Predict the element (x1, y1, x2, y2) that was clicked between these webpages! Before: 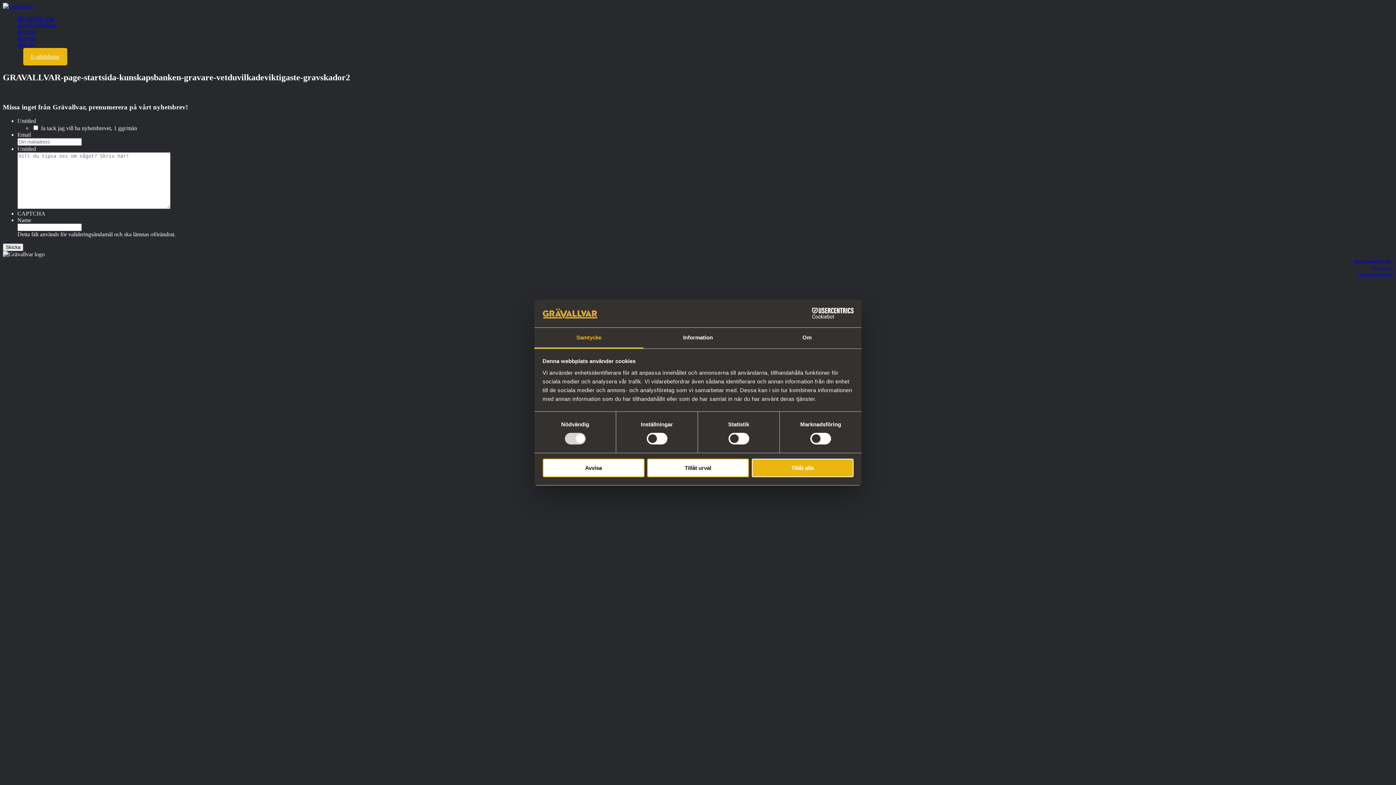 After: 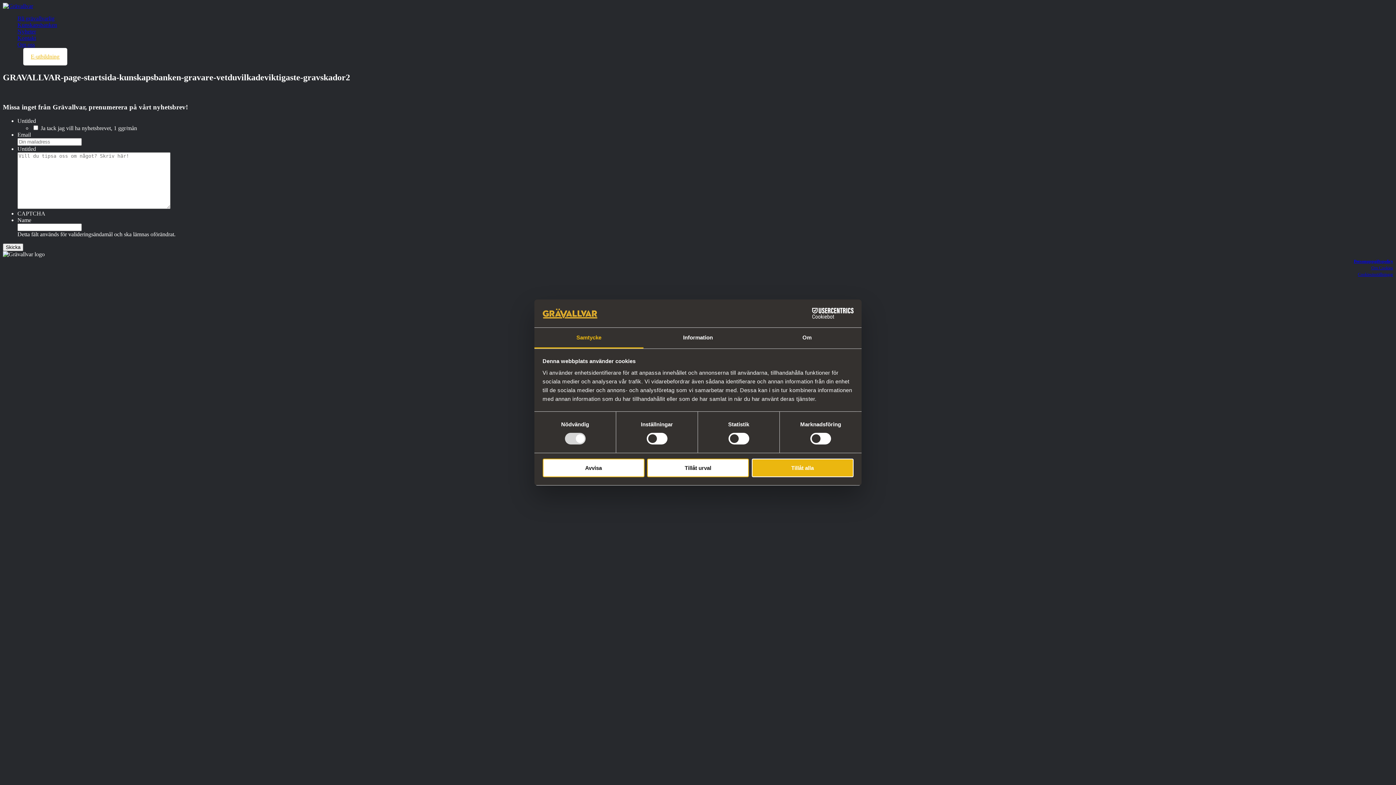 Action: bbox: (23, 48, 67, 65) label: E-utbildning